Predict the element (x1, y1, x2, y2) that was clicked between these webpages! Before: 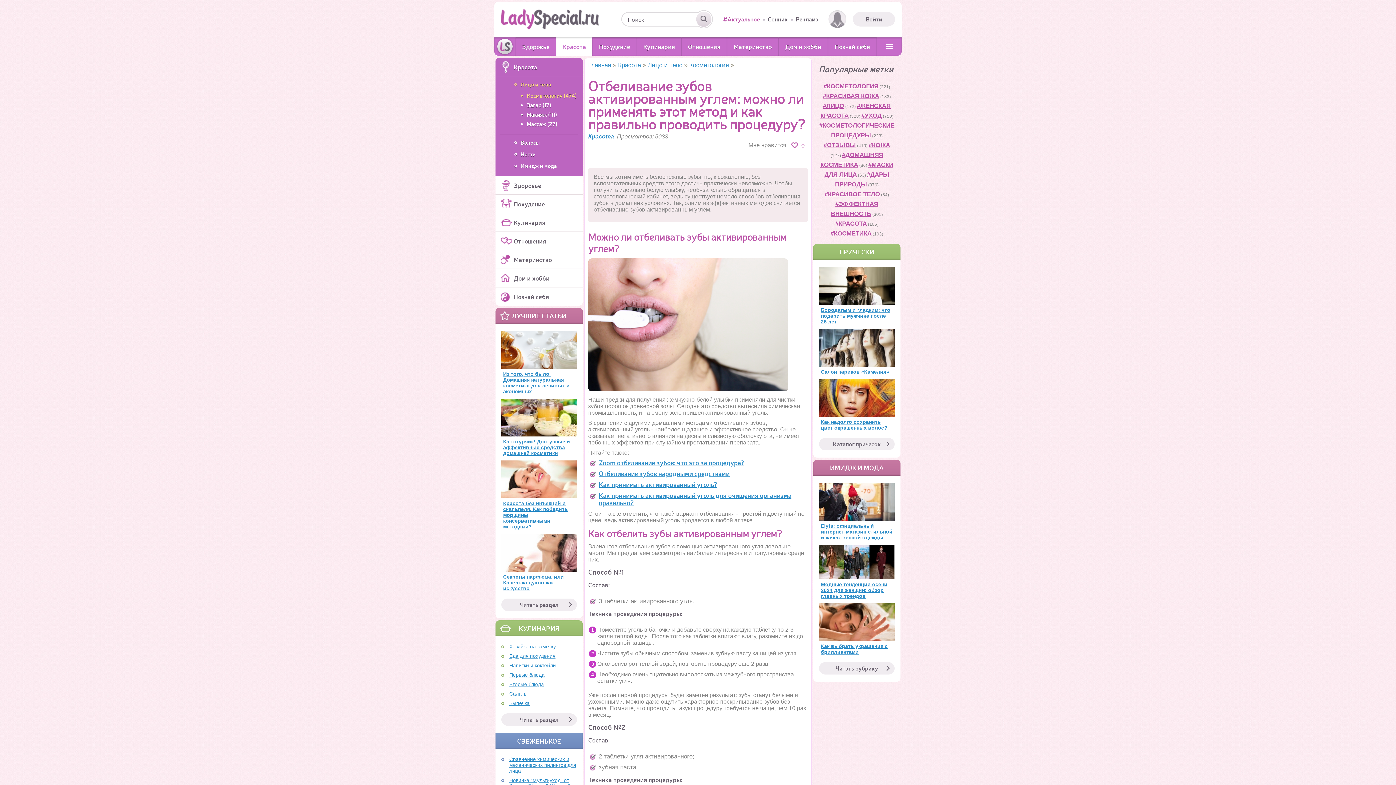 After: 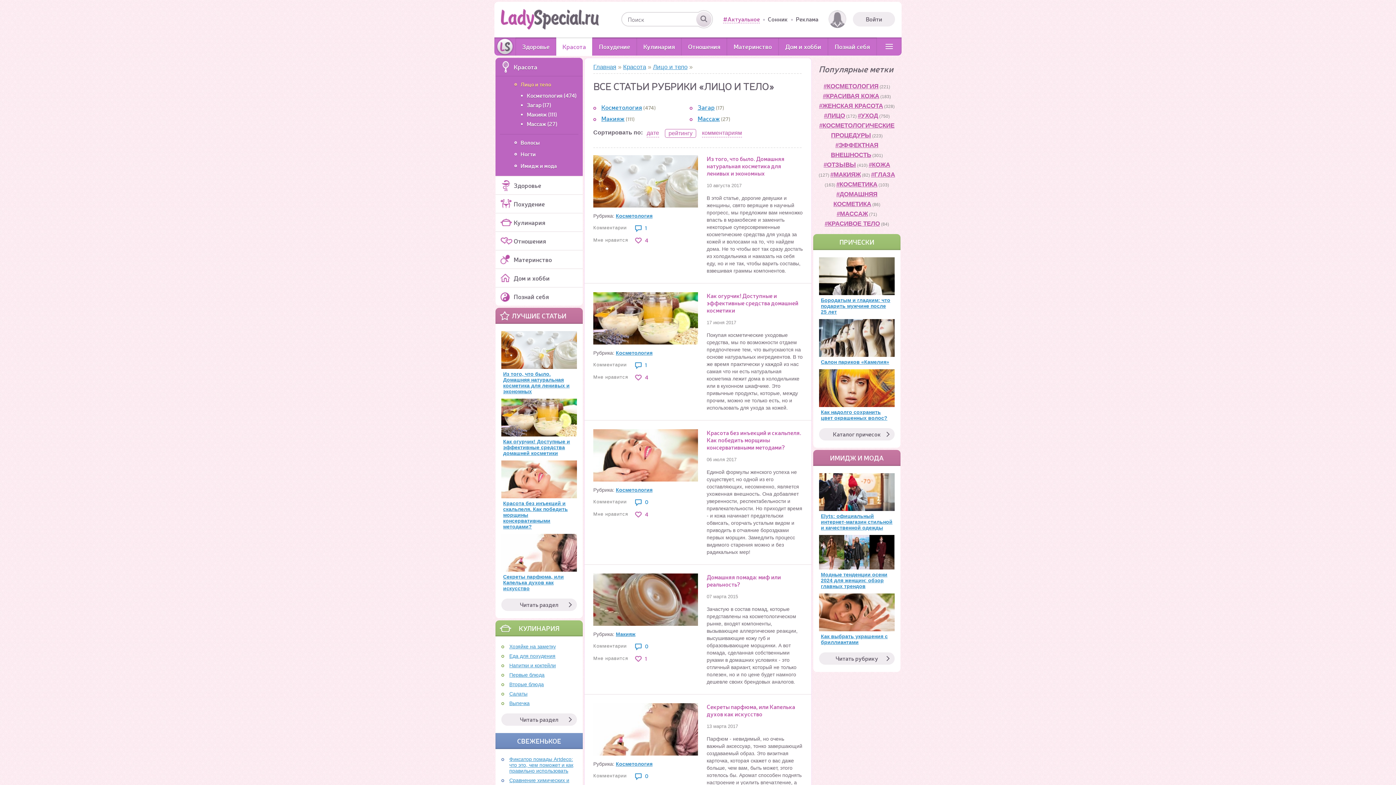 Action: label: Лицо и тело bbox: (648, 61, 682, 68)